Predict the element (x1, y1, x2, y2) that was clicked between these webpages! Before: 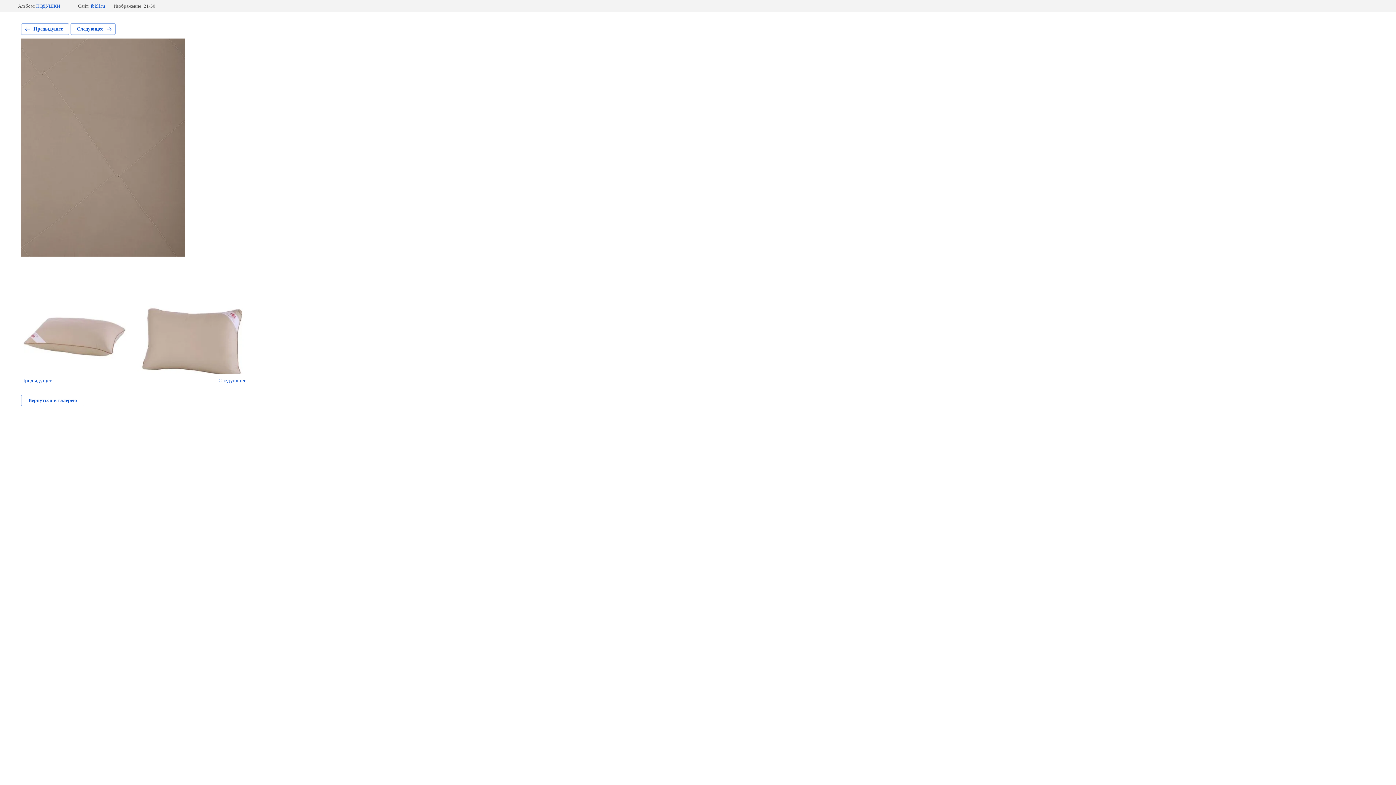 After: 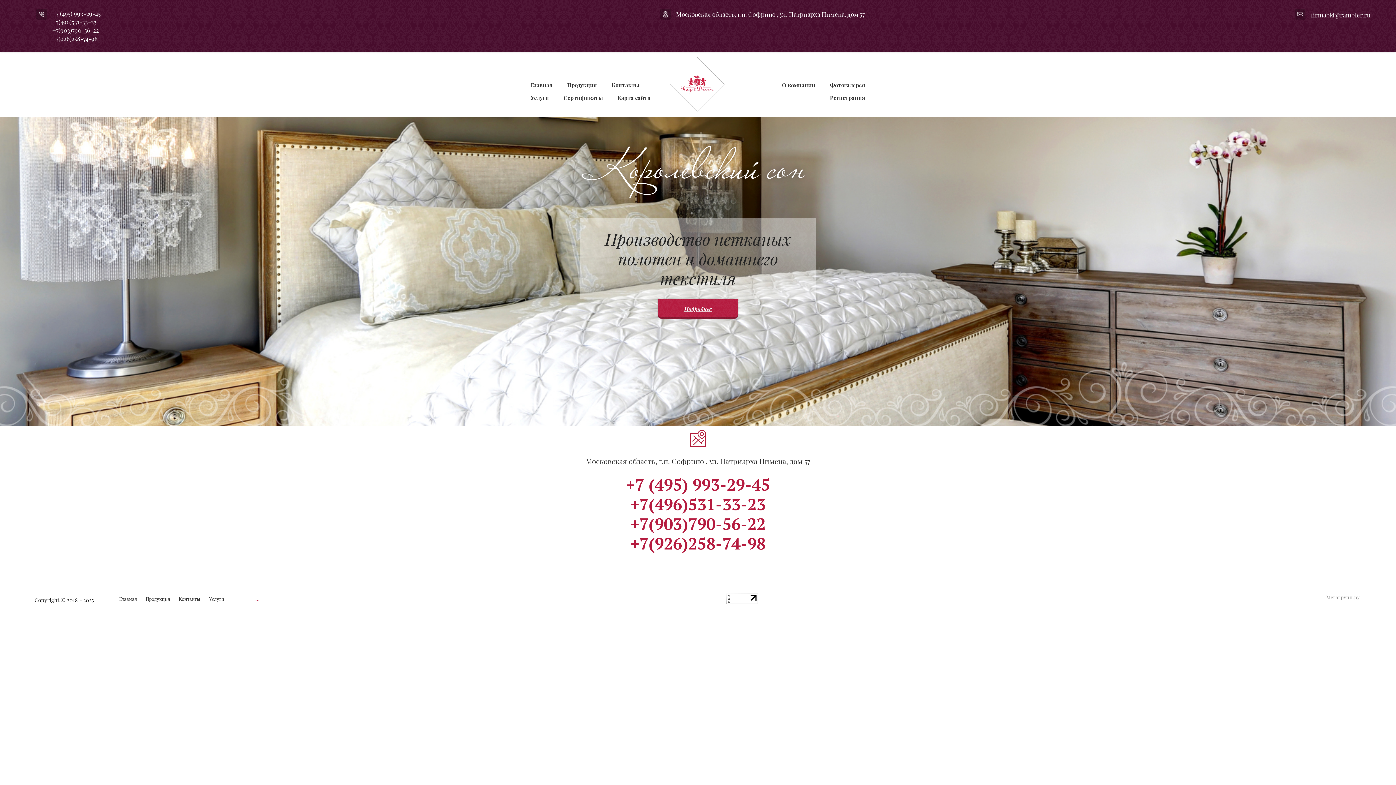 Action: label: fbkll.ru bbox: (90, 3, 105, 8)